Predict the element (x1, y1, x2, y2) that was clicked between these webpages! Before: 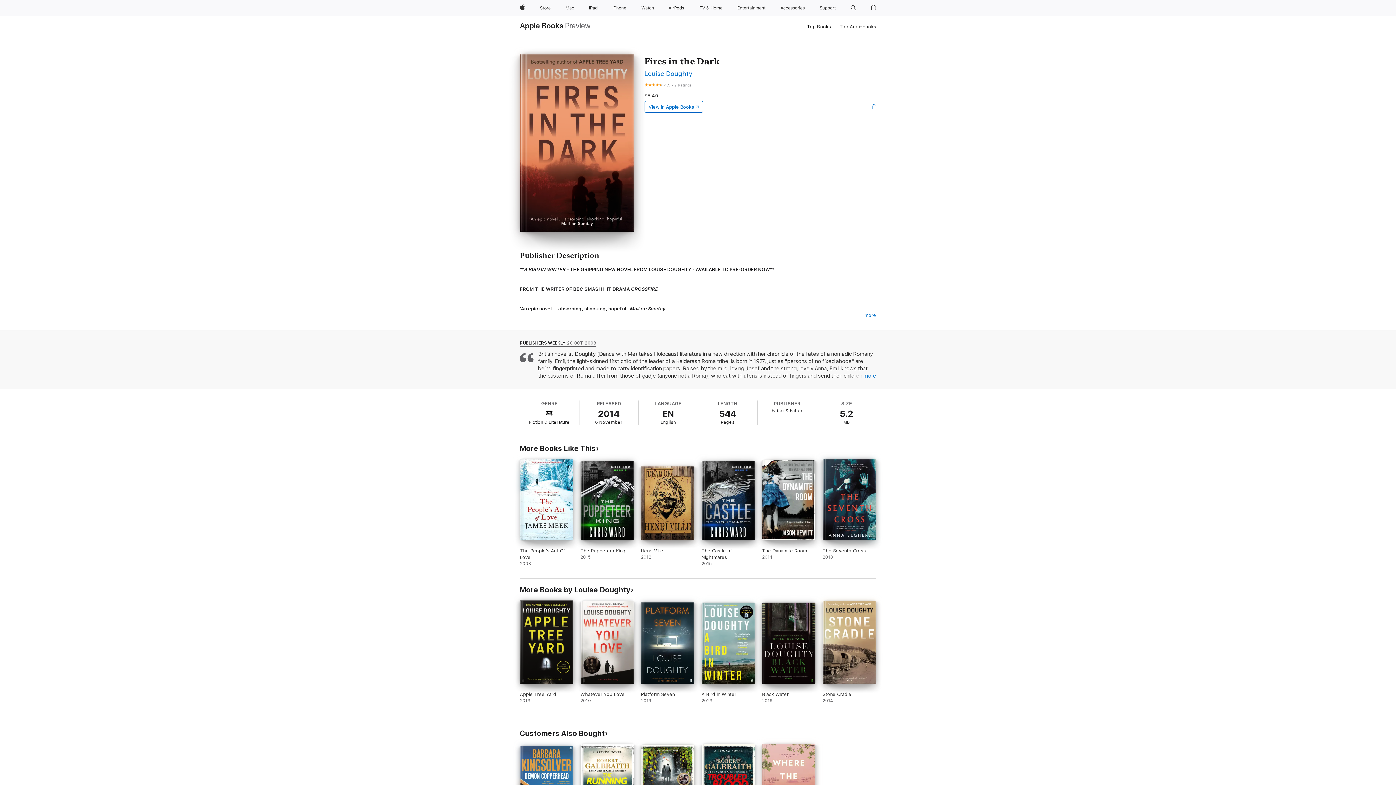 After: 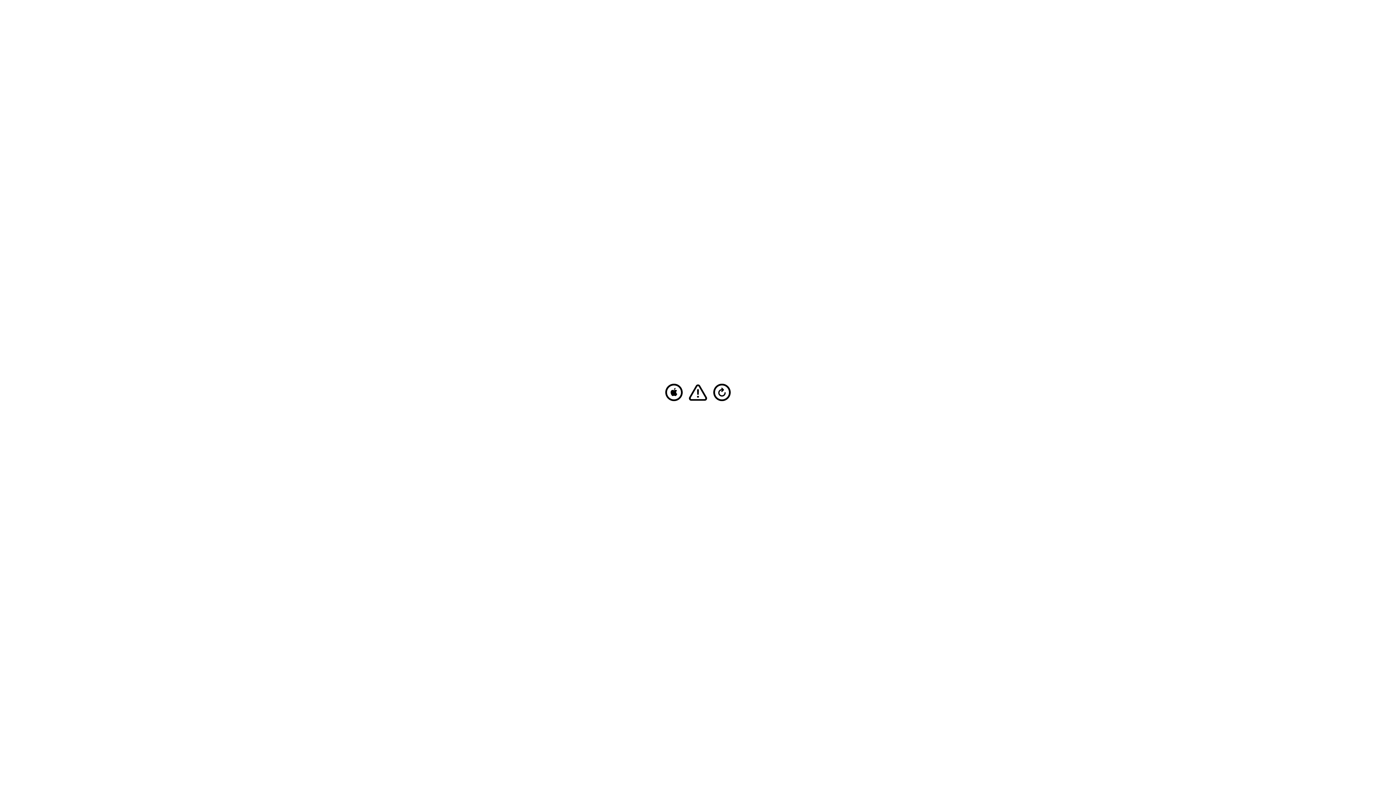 Action: bbox: (586, 0, 600, 16) label: iPad